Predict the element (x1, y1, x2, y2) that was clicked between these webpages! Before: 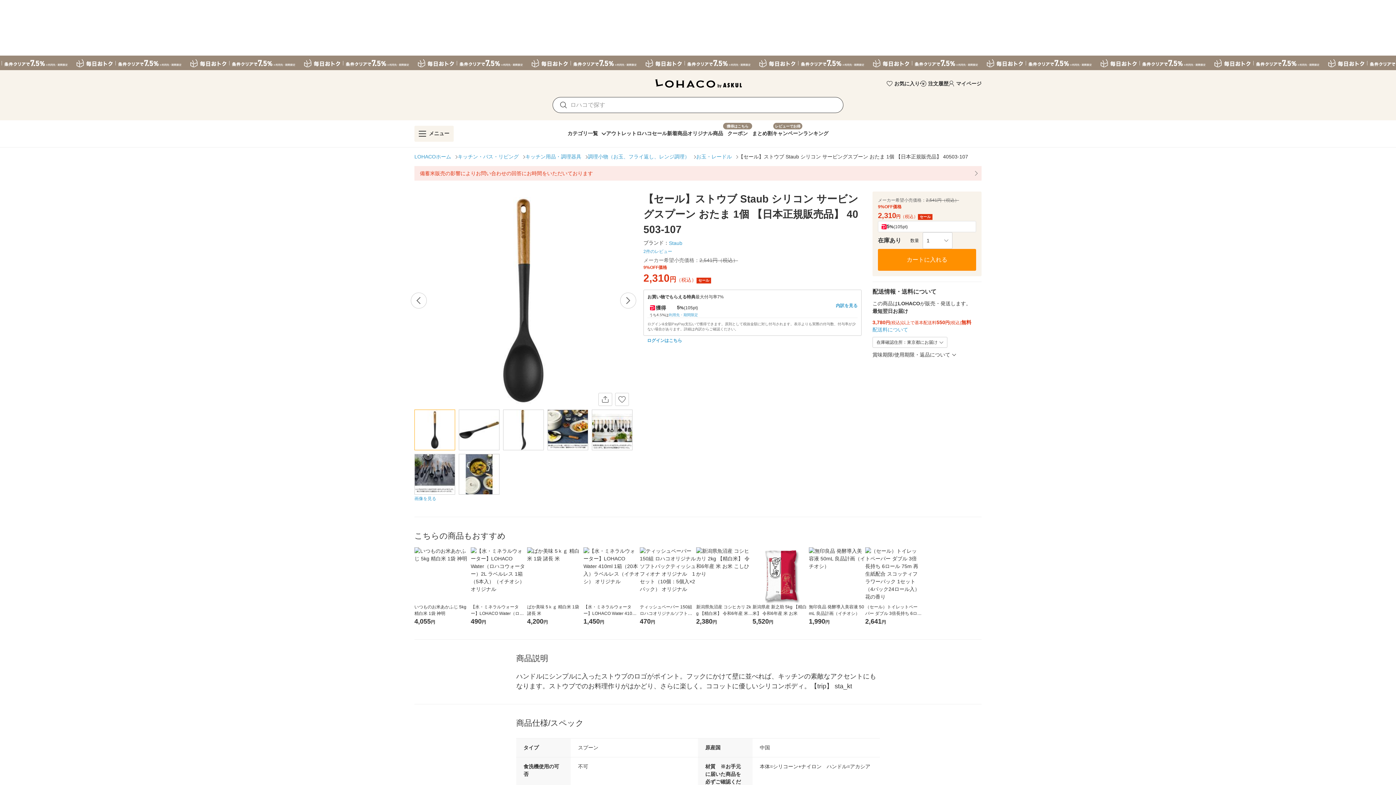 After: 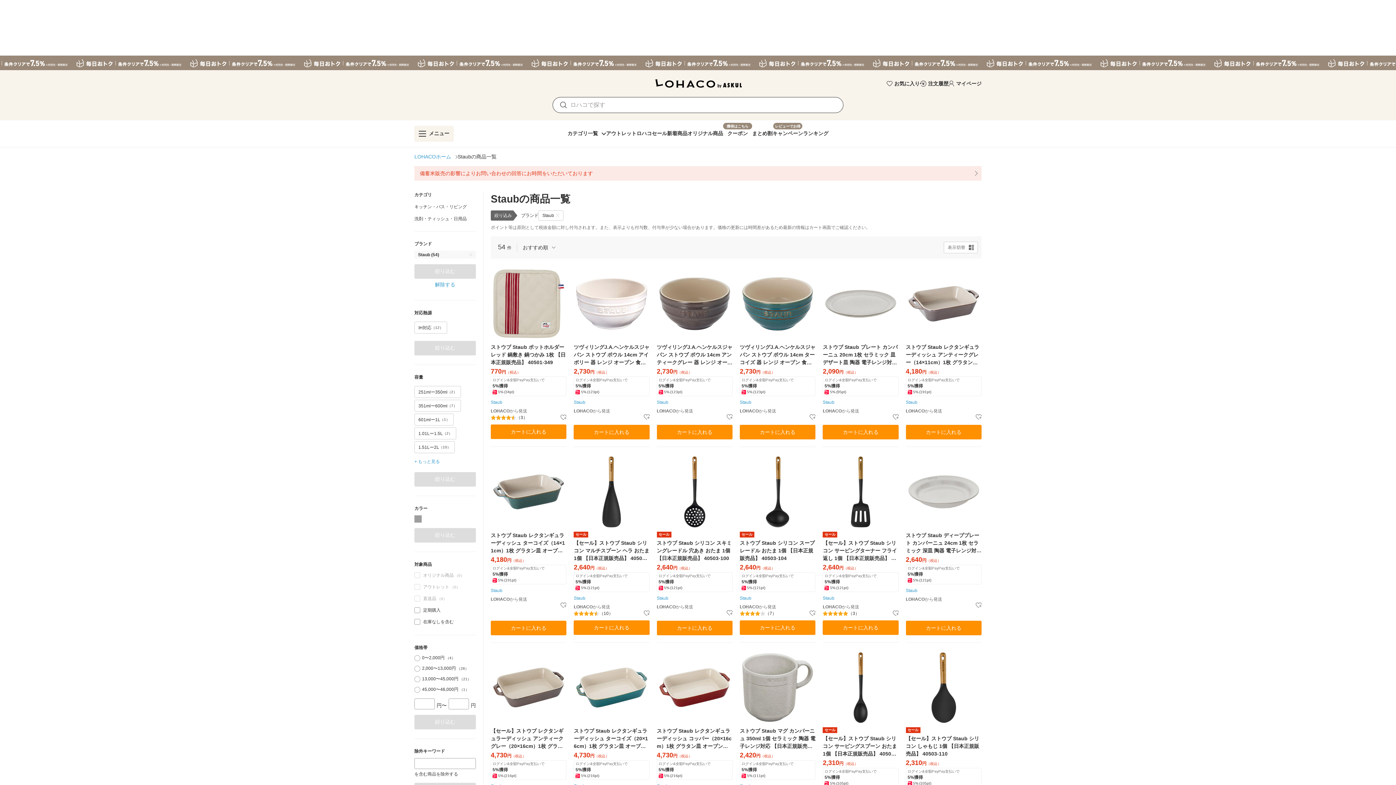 Action: bbox: (669, 239, 682, 246) label: Staub